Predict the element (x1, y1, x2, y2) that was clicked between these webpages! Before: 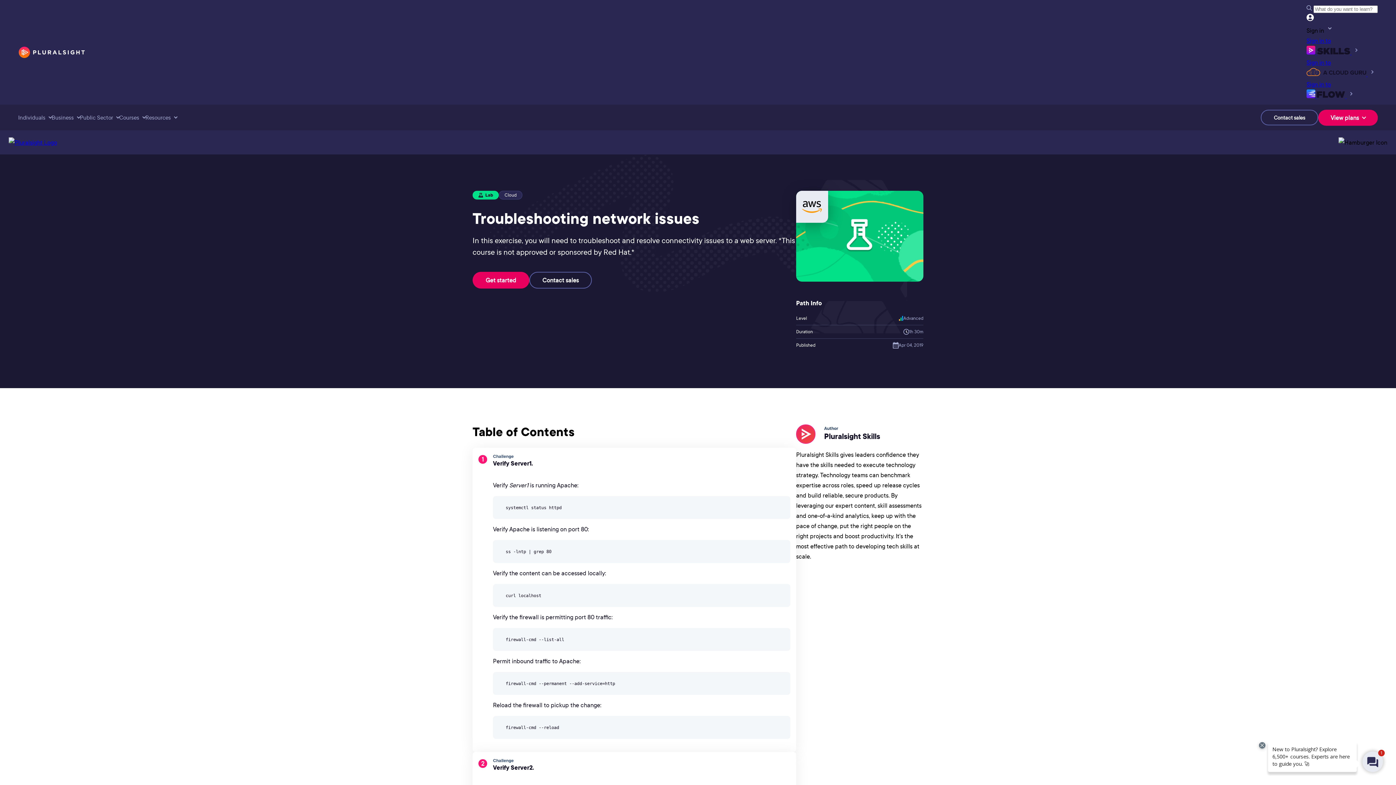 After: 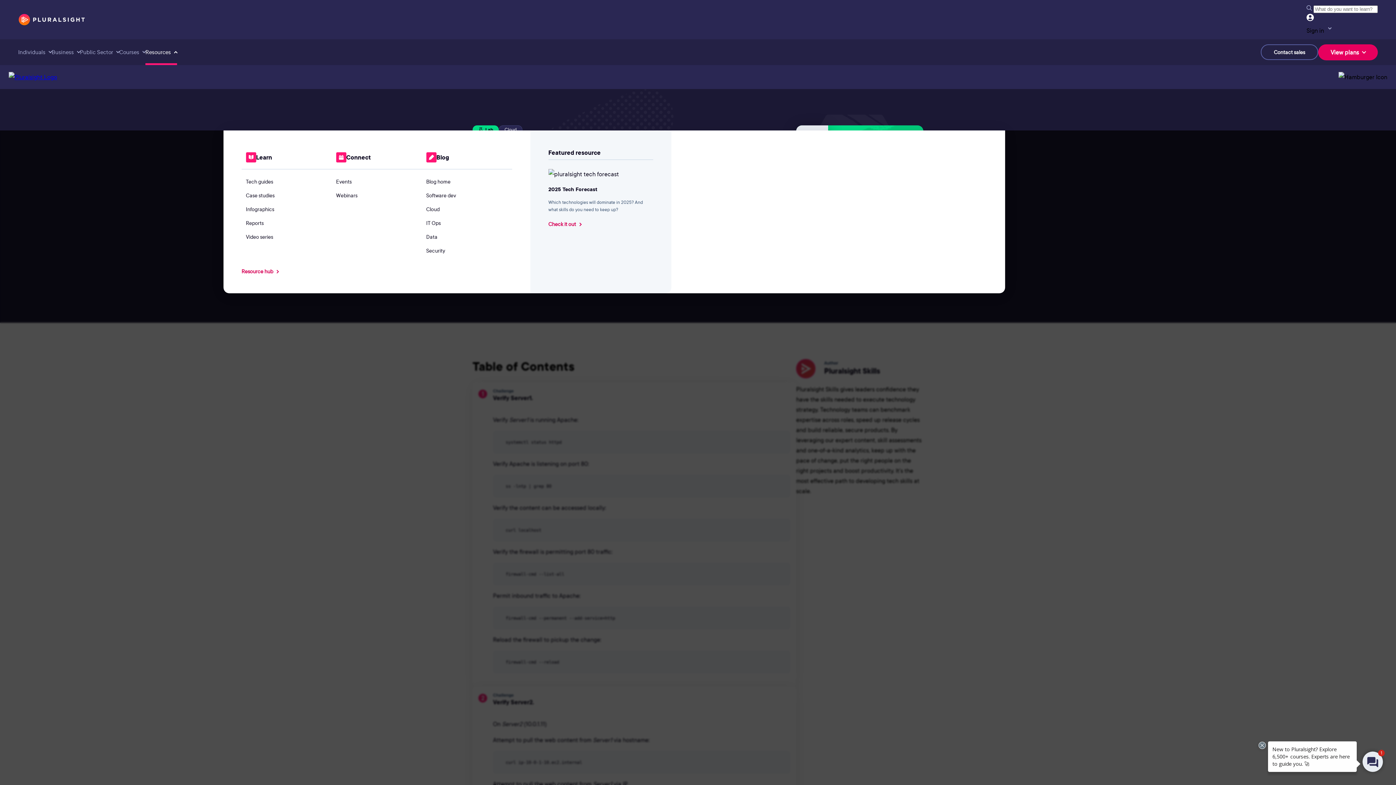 Action: bbox: (145, 104, 177, 130) label: Resources